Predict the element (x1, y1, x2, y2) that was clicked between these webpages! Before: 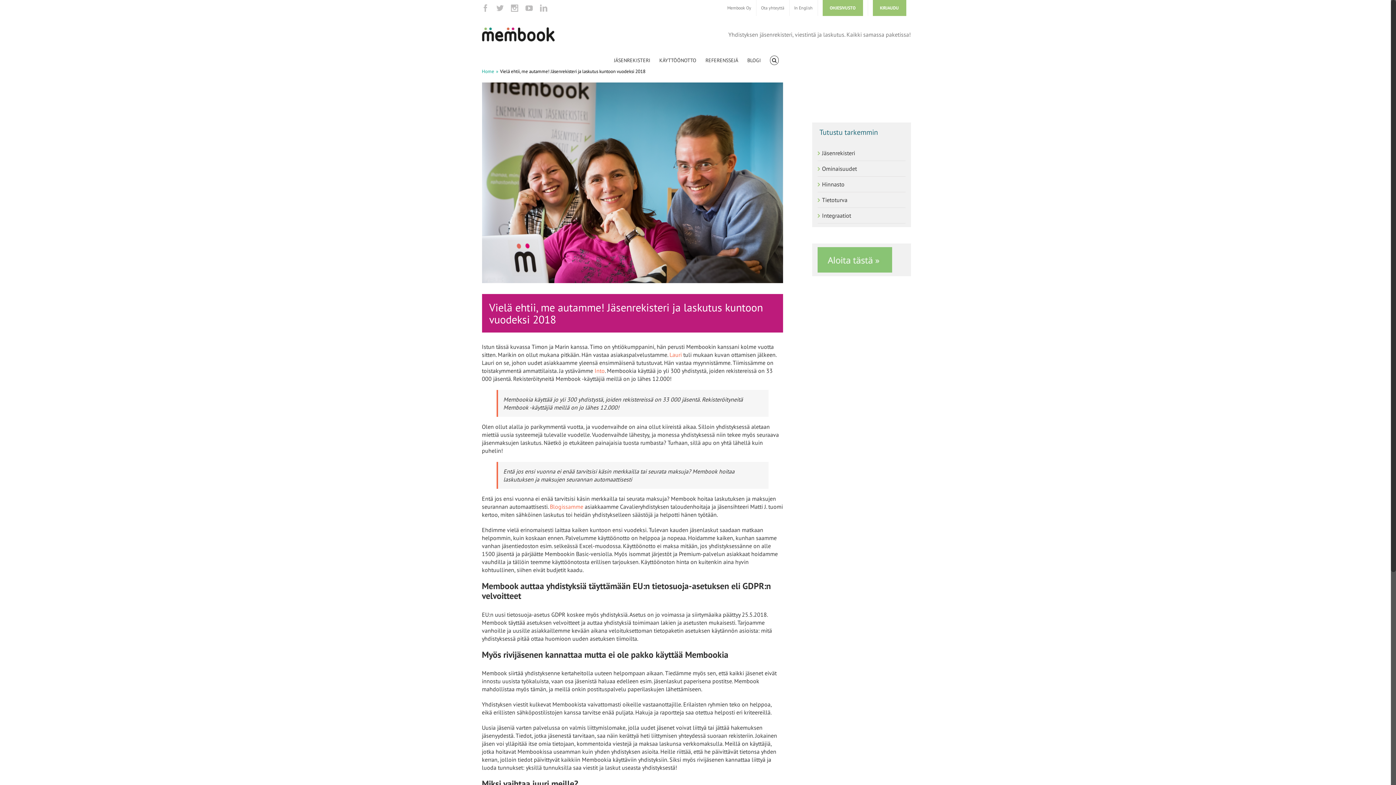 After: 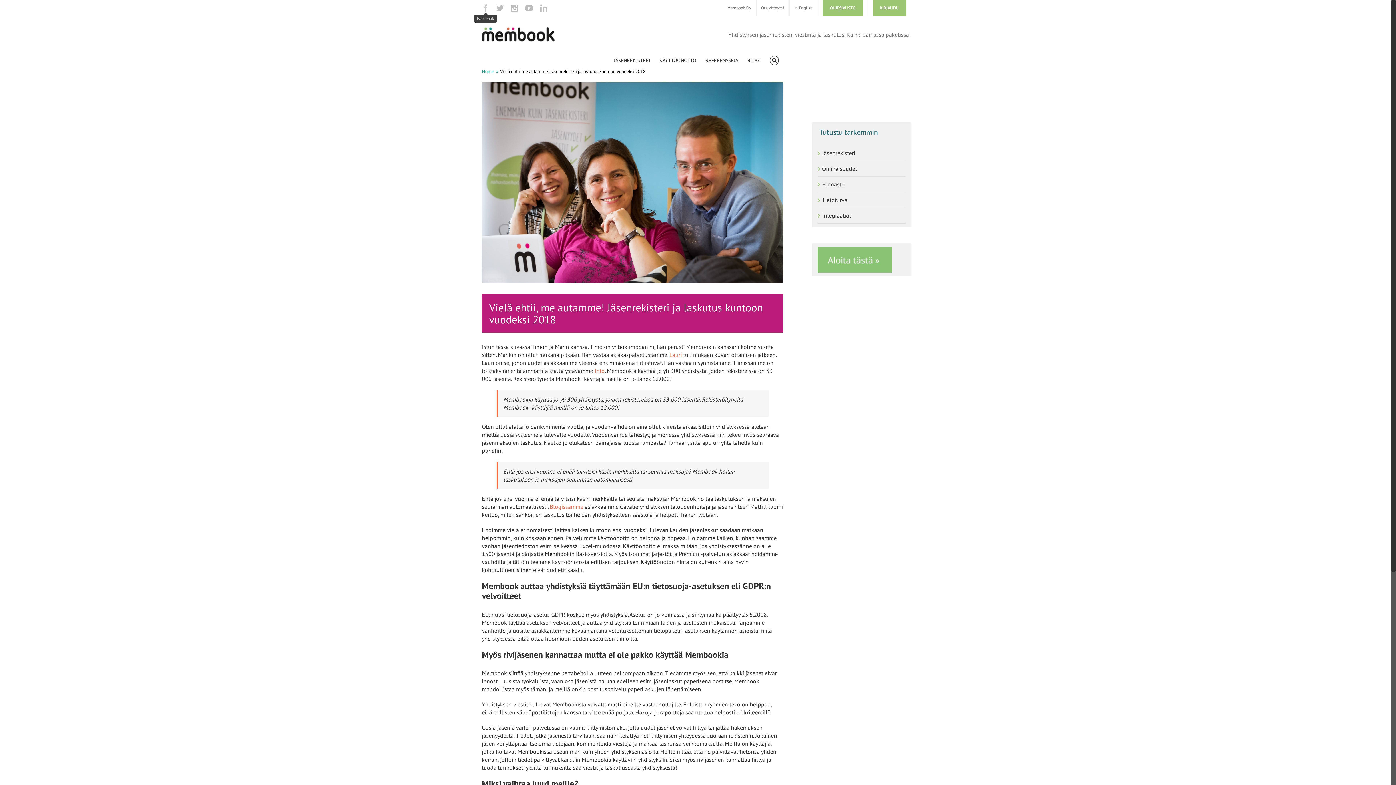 Action: bbox: (482, 4, 489, 11) label: Facebook